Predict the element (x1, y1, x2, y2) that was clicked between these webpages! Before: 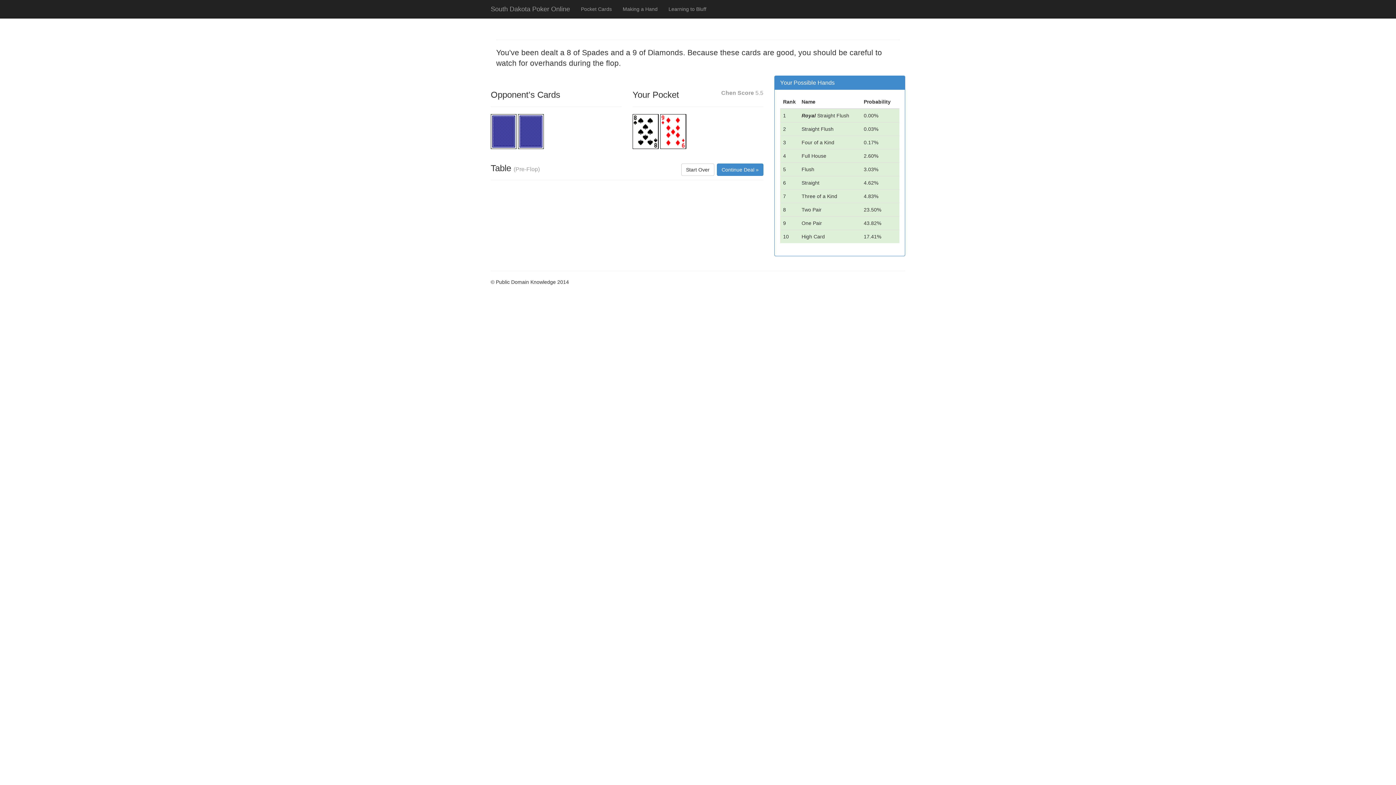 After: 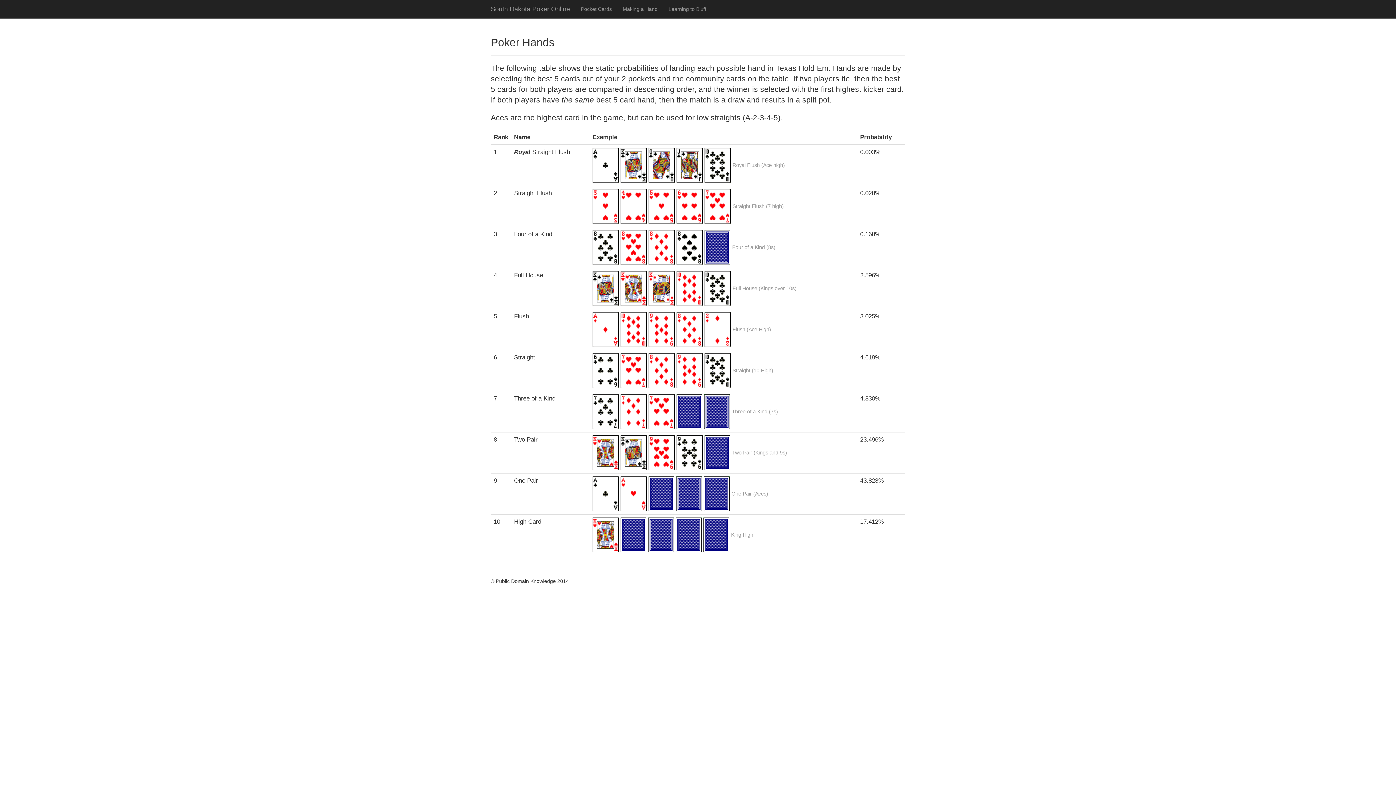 Action: bbox: (617, 0, 663, 18) label: Making a Hand